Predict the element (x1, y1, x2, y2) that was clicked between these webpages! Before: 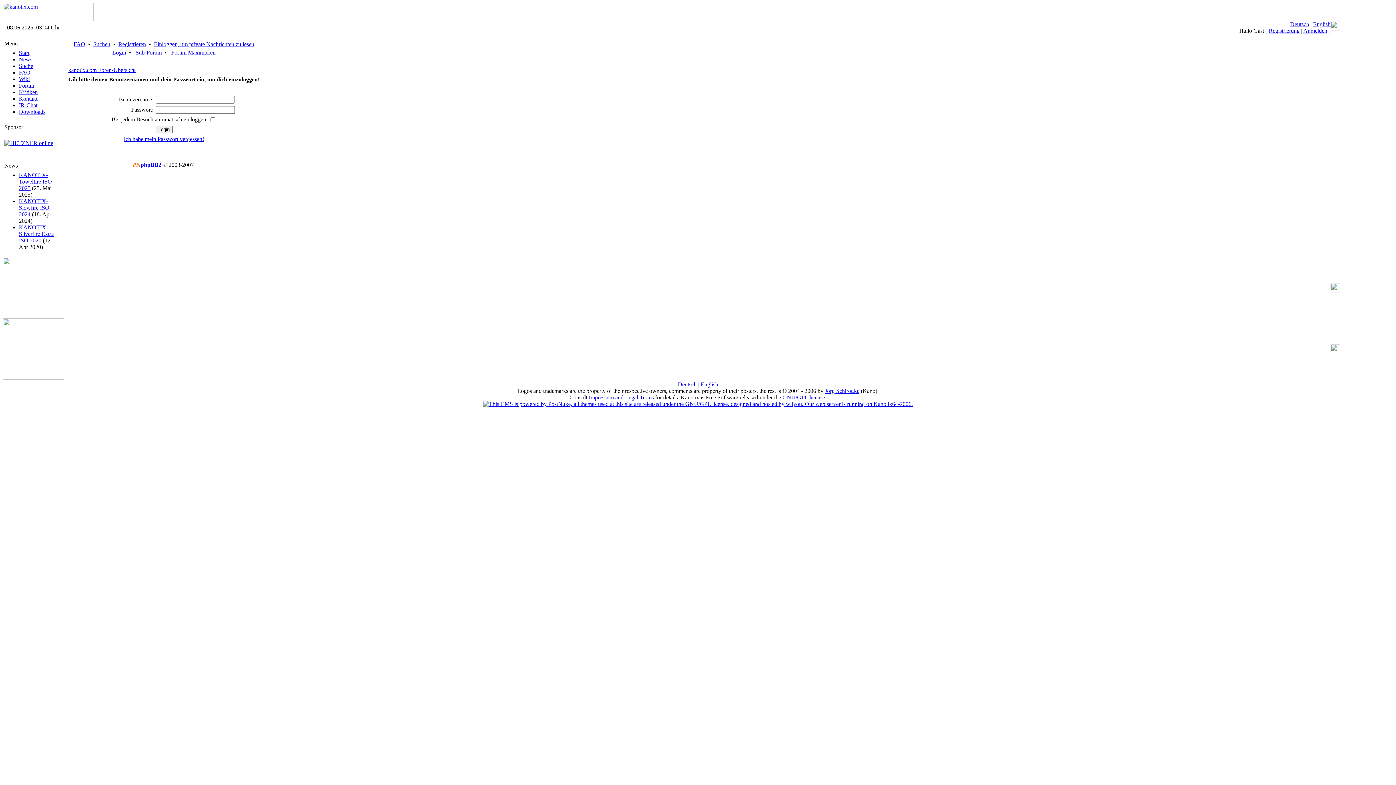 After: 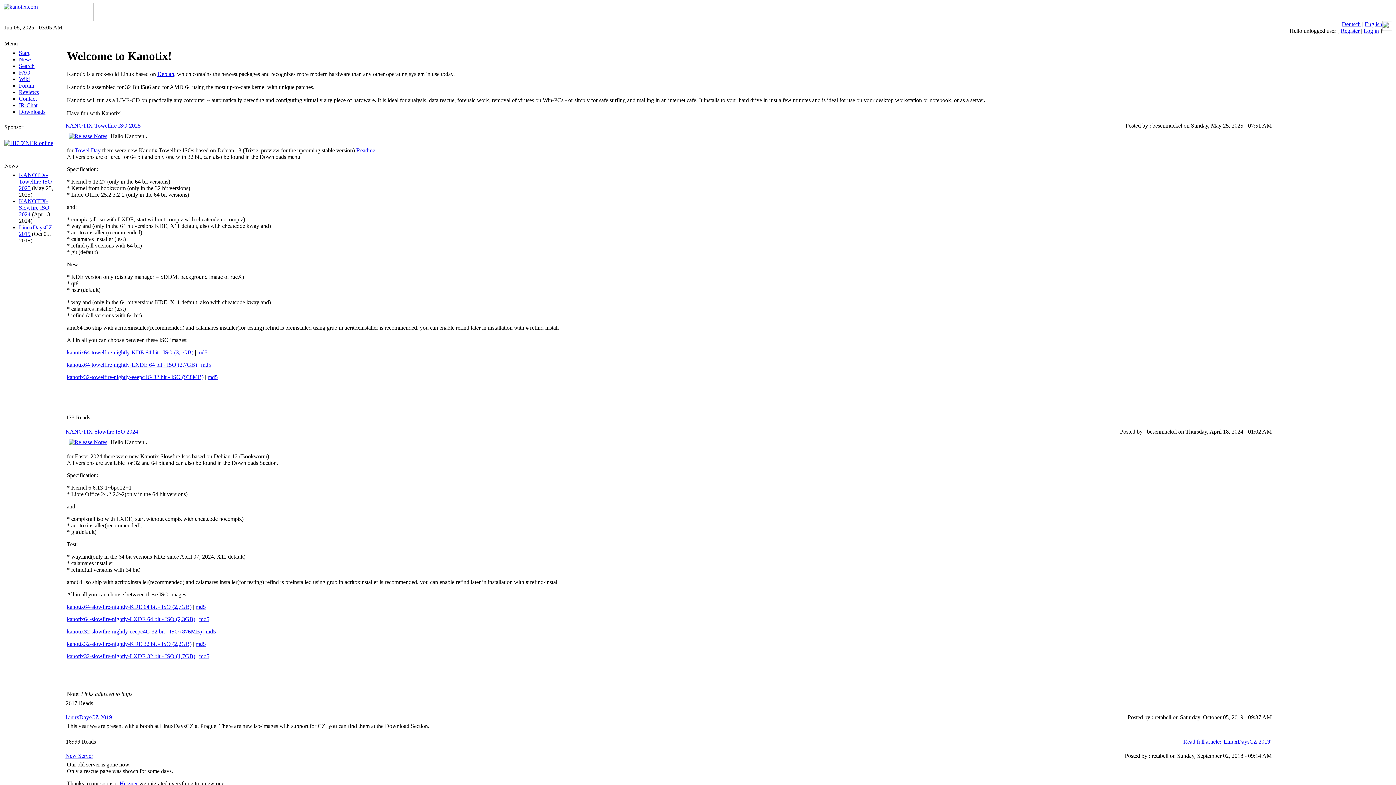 Action: bbox: (1313, 21, 1330, 27) label: English